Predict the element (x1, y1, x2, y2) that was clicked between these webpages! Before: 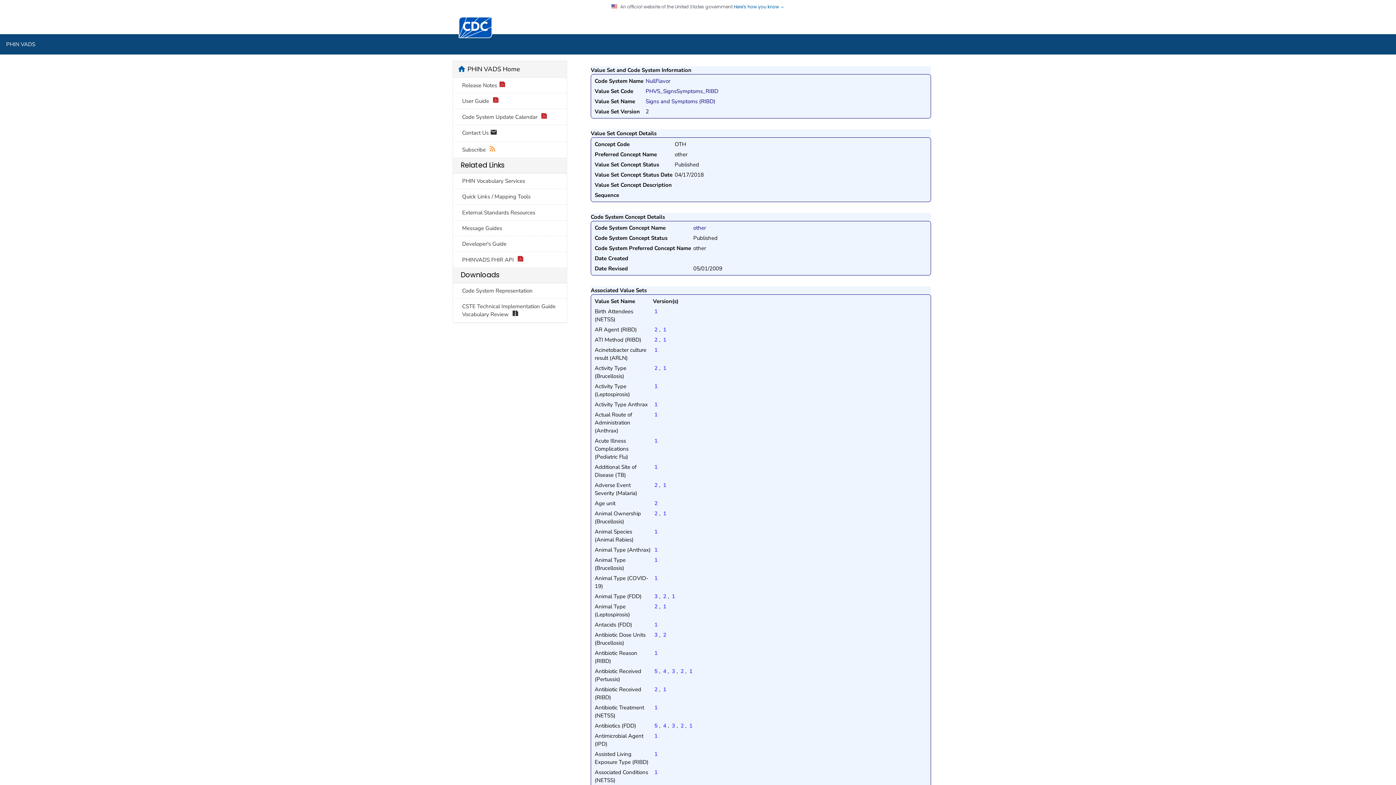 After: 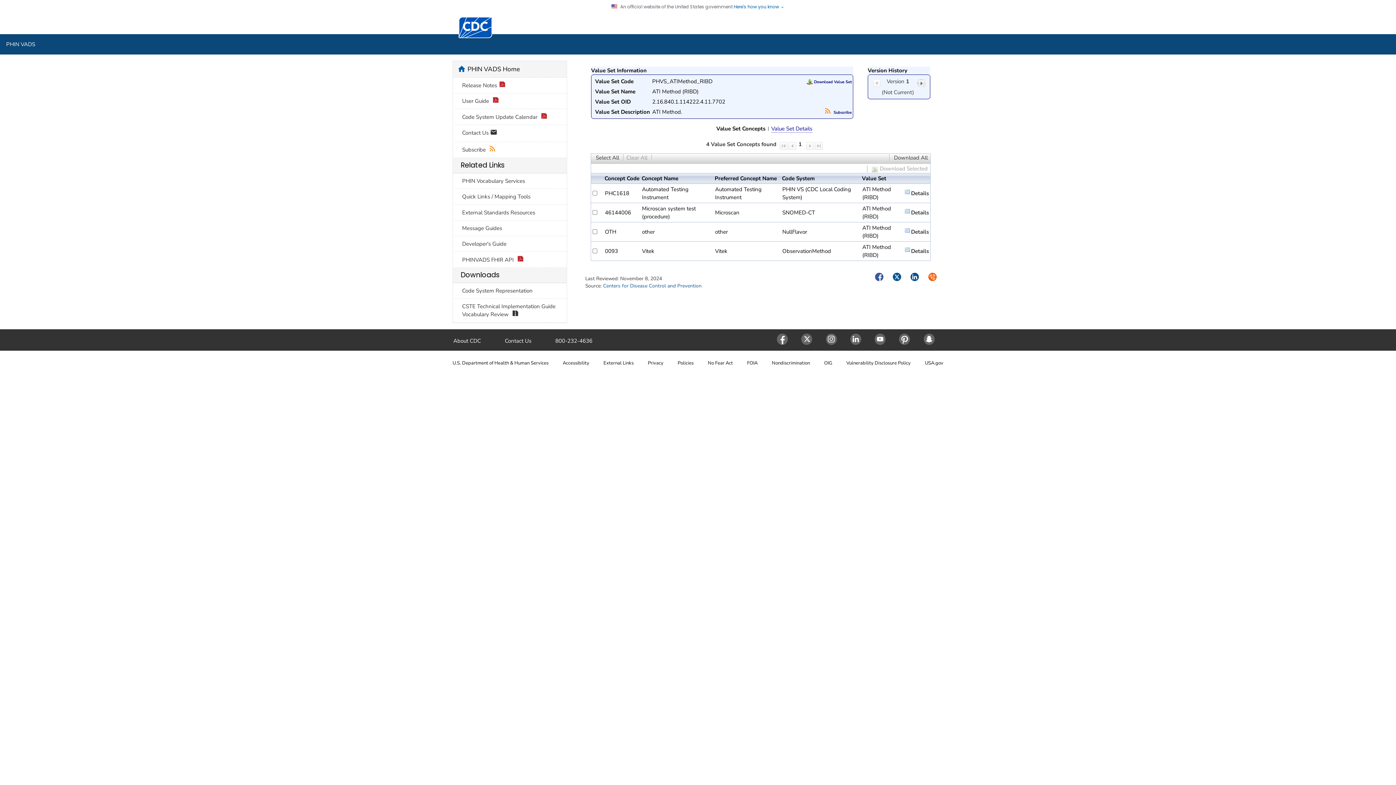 Action: label:  1  bbox: (661, 336, 668, 343)